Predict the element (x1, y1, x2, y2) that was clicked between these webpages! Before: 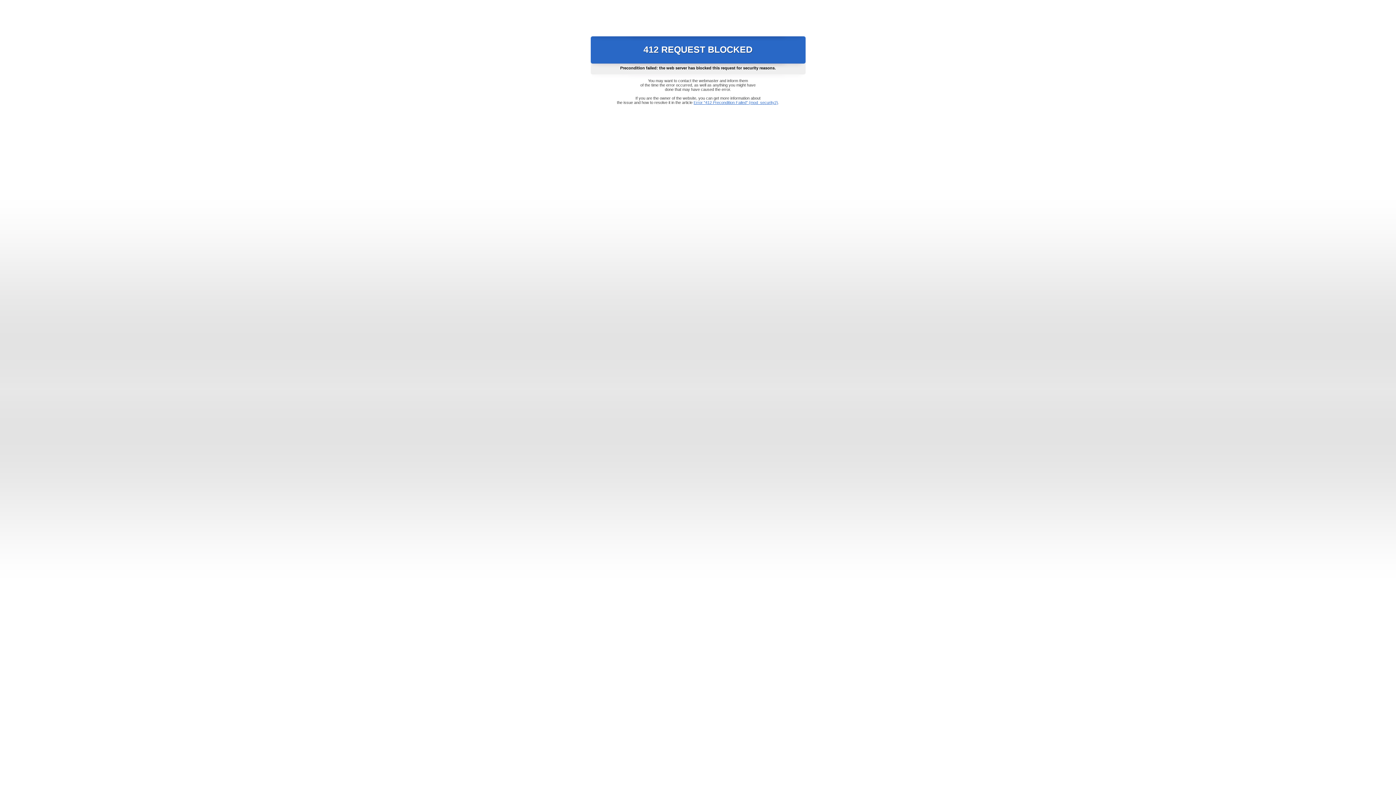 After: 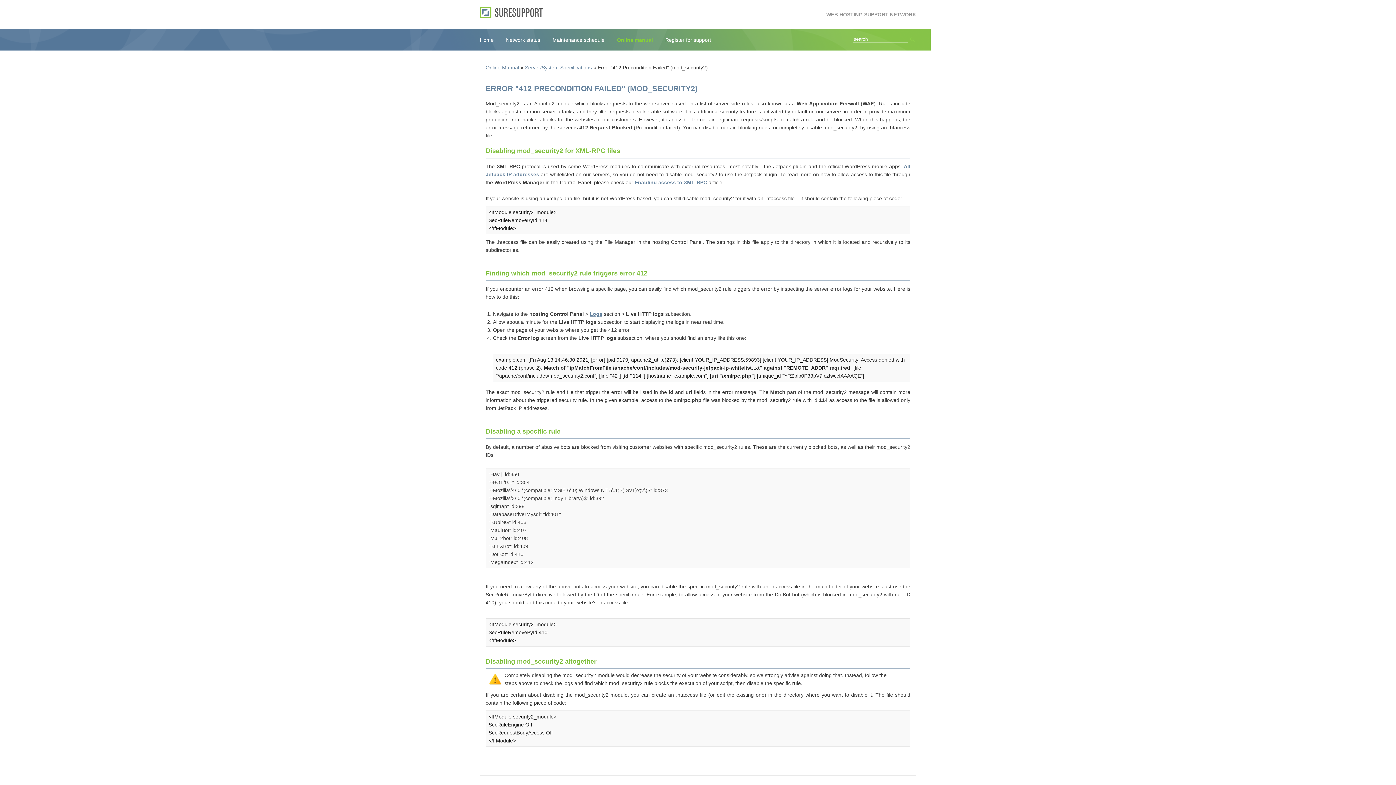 Action: label: Error "412 Precondition Failed" (mod_security2) bbox: (693, 100, 778, 104)